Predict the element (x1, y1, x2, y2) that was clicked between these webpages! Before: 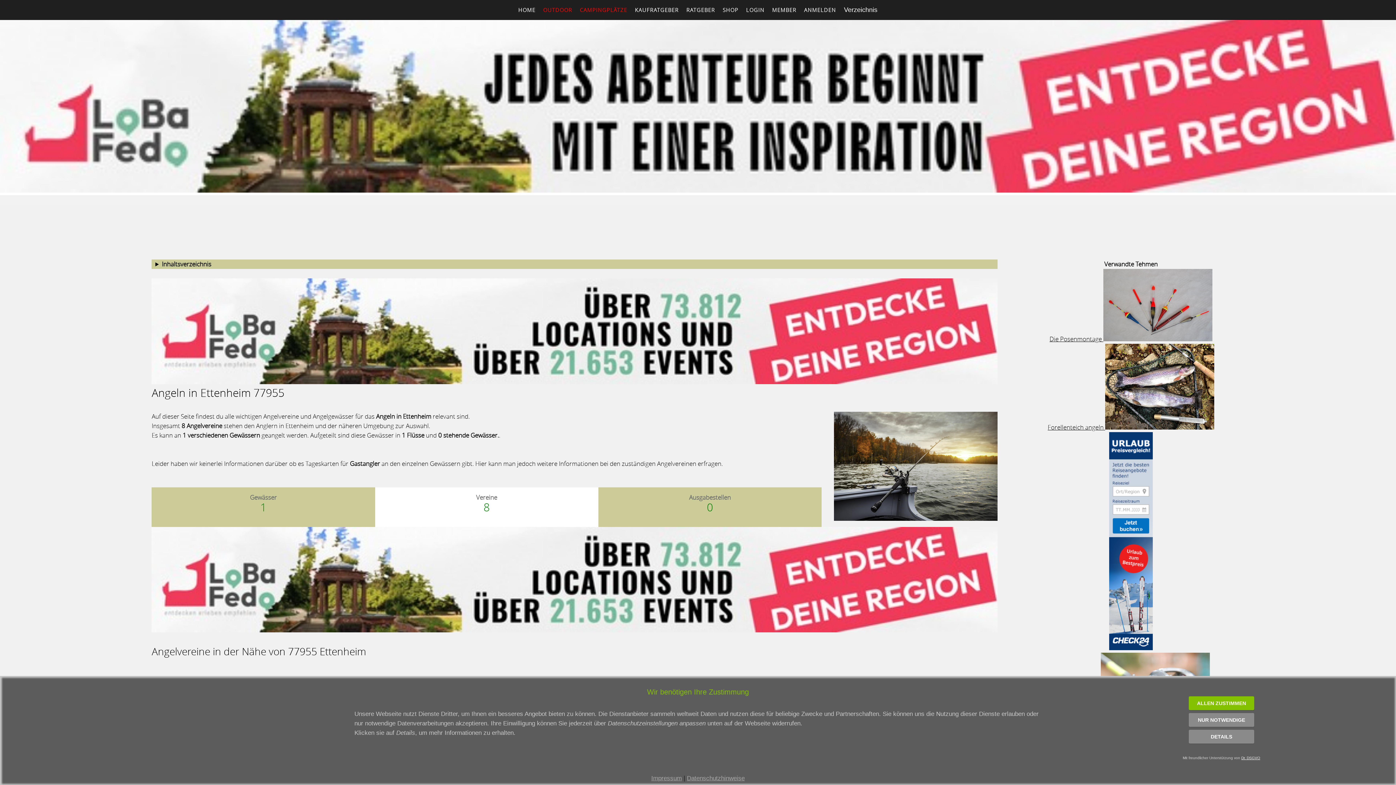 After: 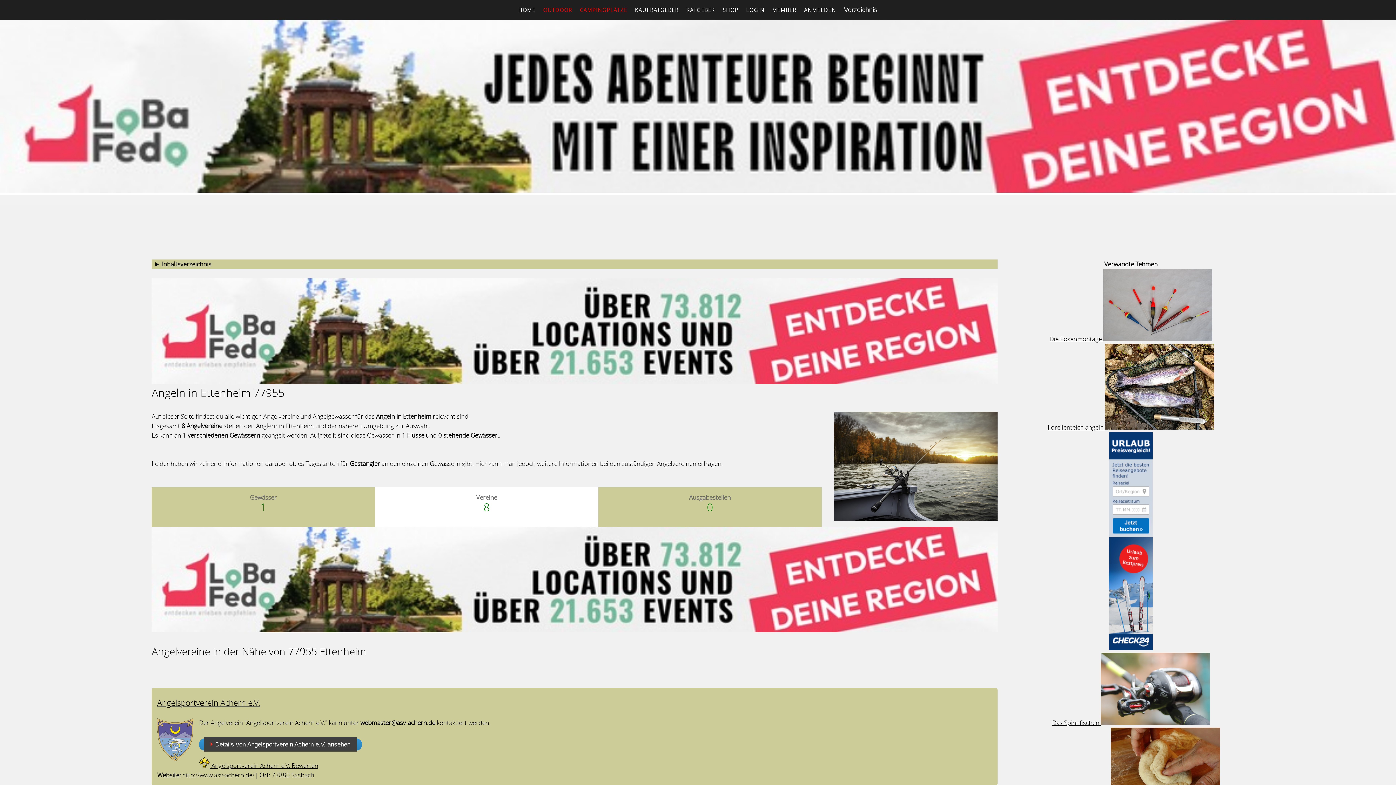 Action: bbox: (1189, 713, 1254, 727) label: NUR NOTWENDIGE